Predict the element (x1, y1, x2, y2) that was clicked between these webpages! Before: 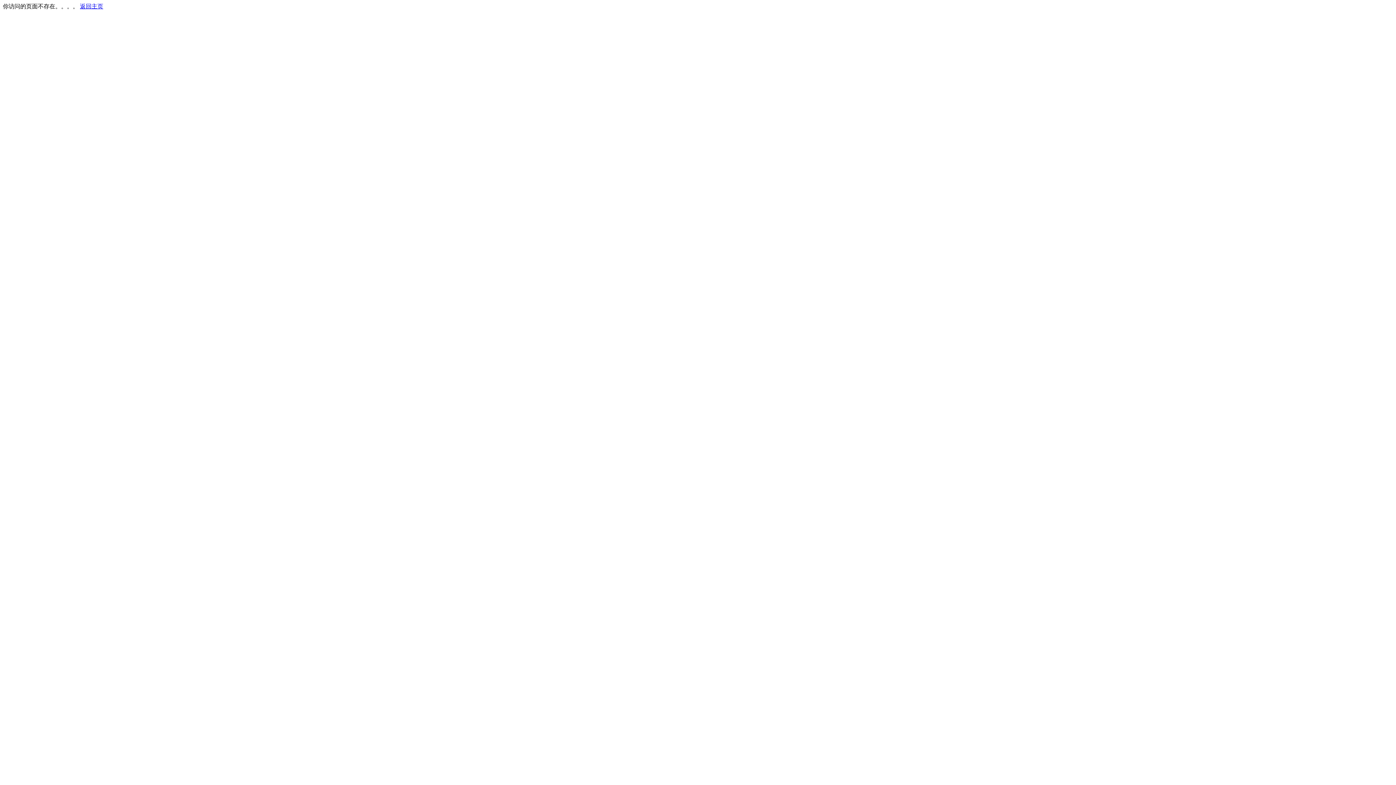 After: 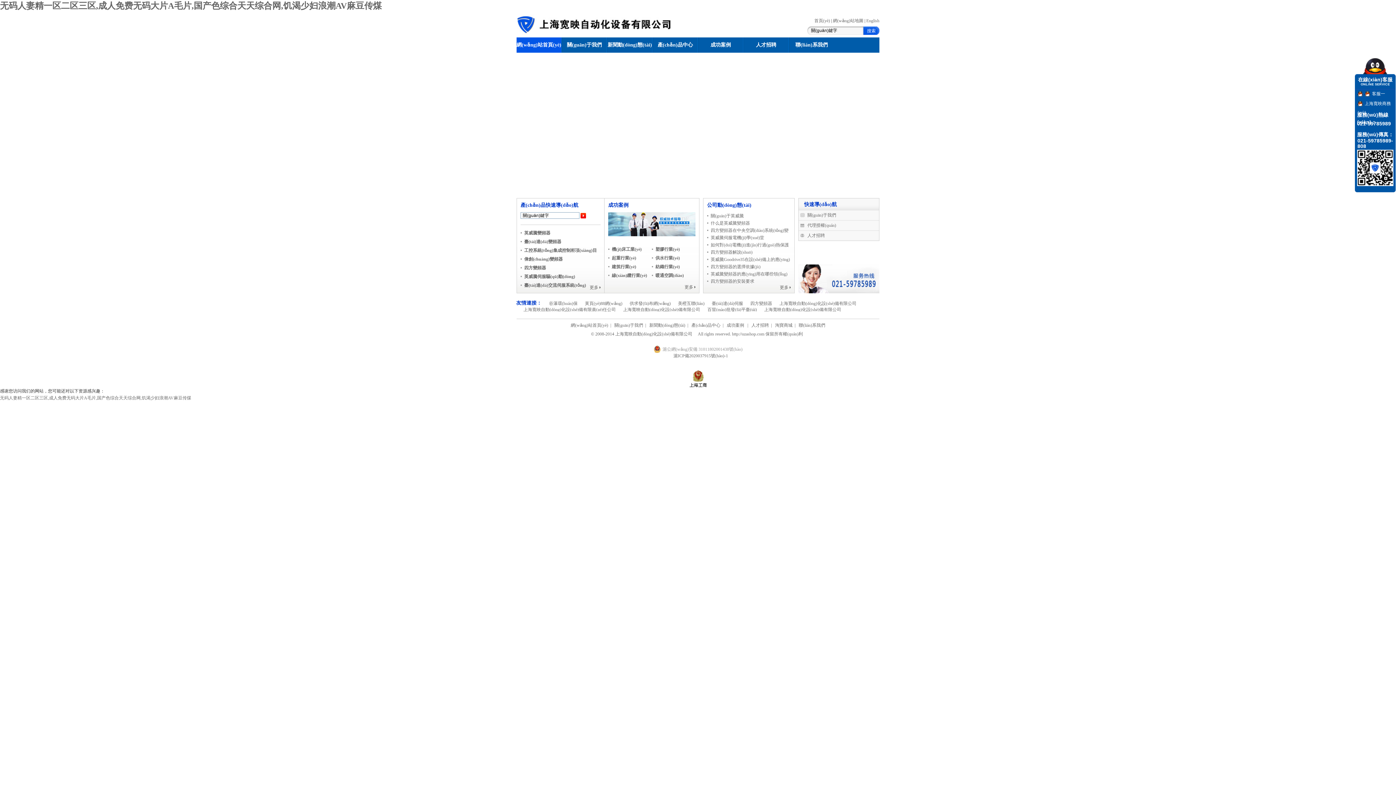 Action: label: 返回主页 bbox: (80, 3, 103, 9)